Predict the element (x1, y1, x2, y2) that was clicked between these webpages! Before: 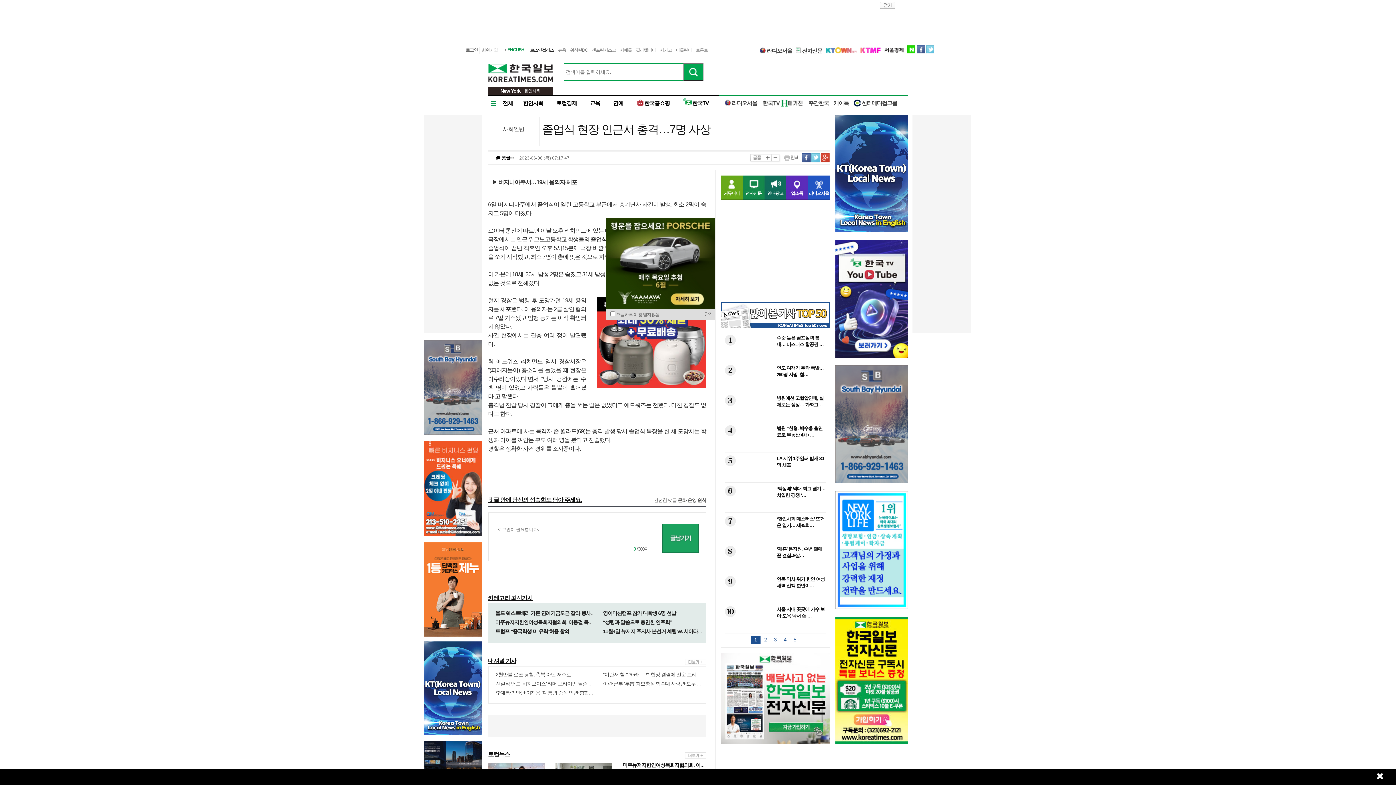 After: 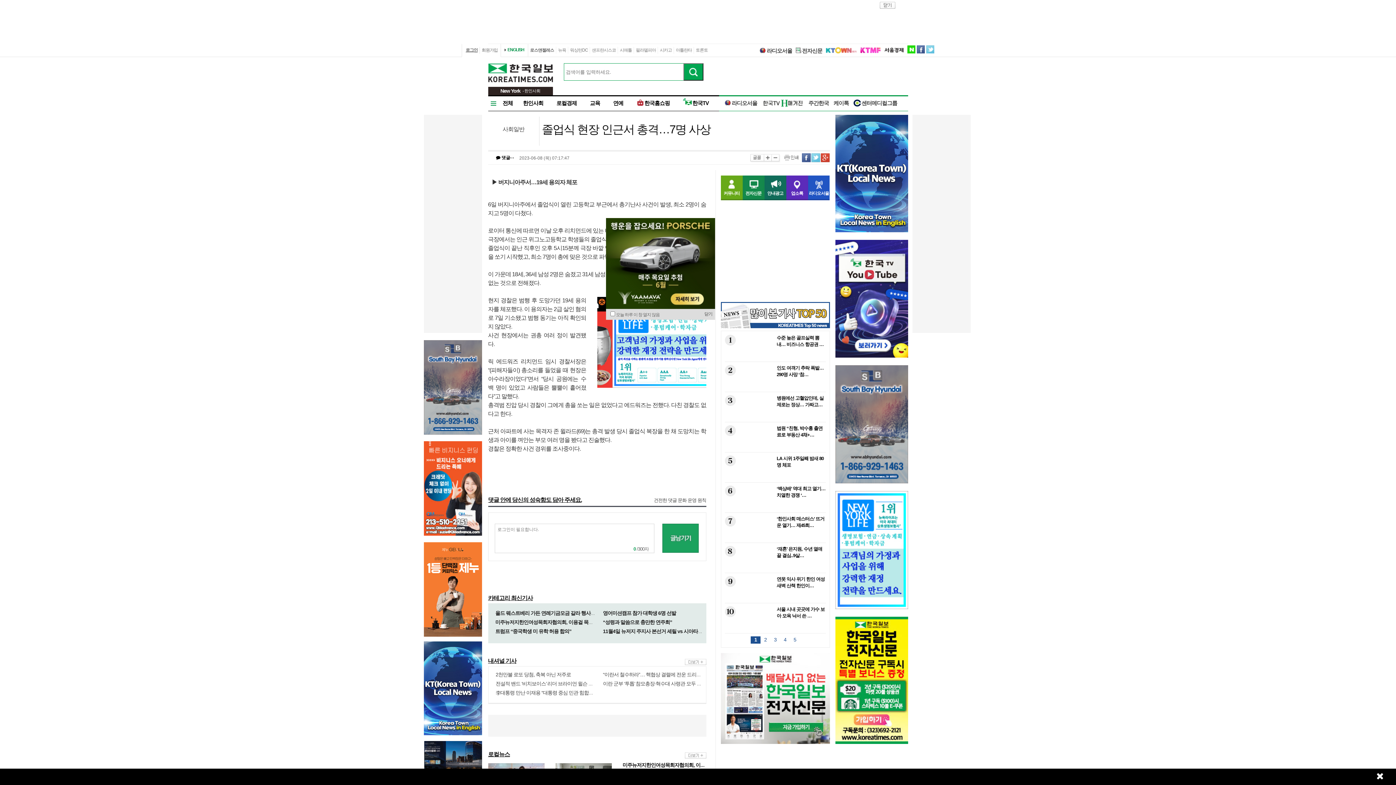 Action: bbox: (750, 635, 760, 644) label: 1